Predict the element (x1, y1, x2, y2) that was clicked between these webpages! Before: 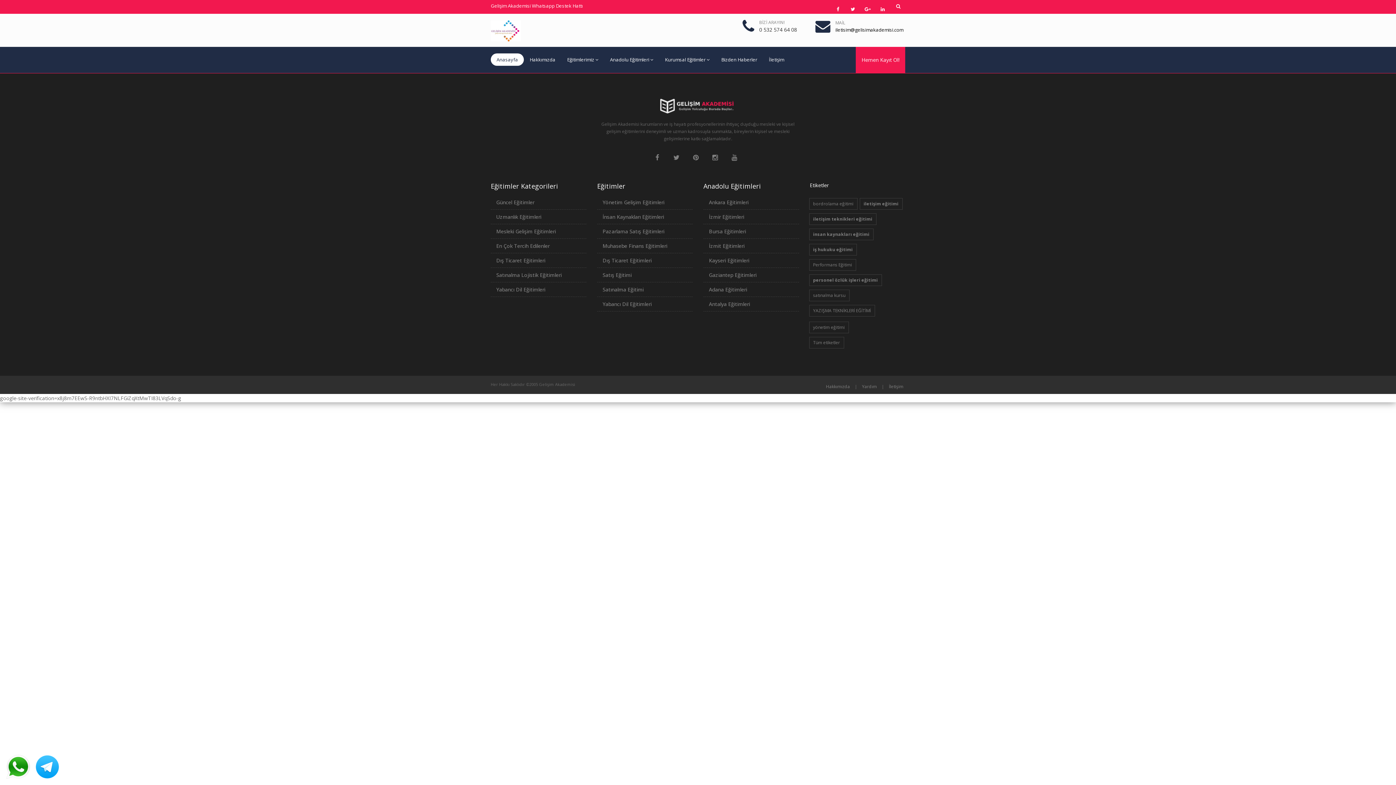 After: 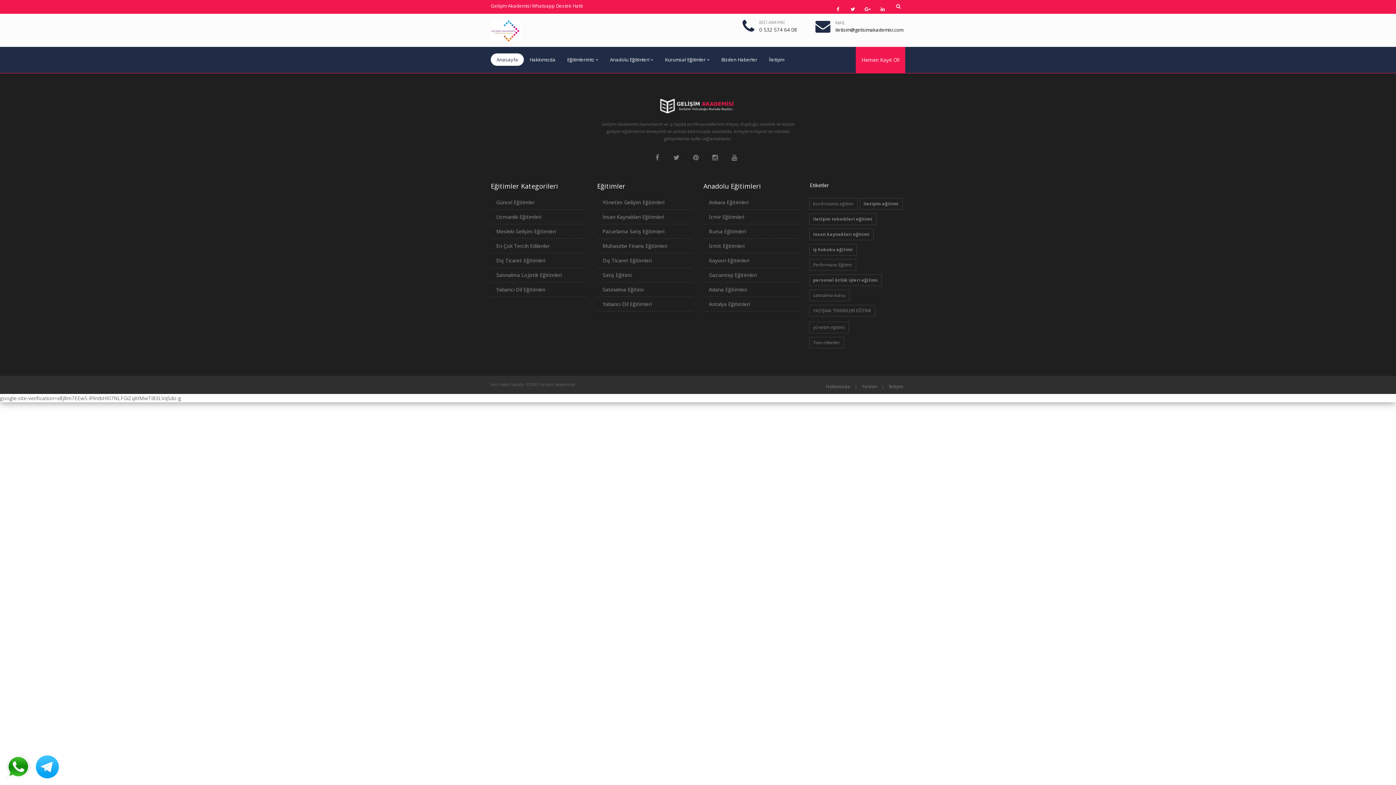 Action: bbox: (809, 289, 849, 301) label: satınalma kursu